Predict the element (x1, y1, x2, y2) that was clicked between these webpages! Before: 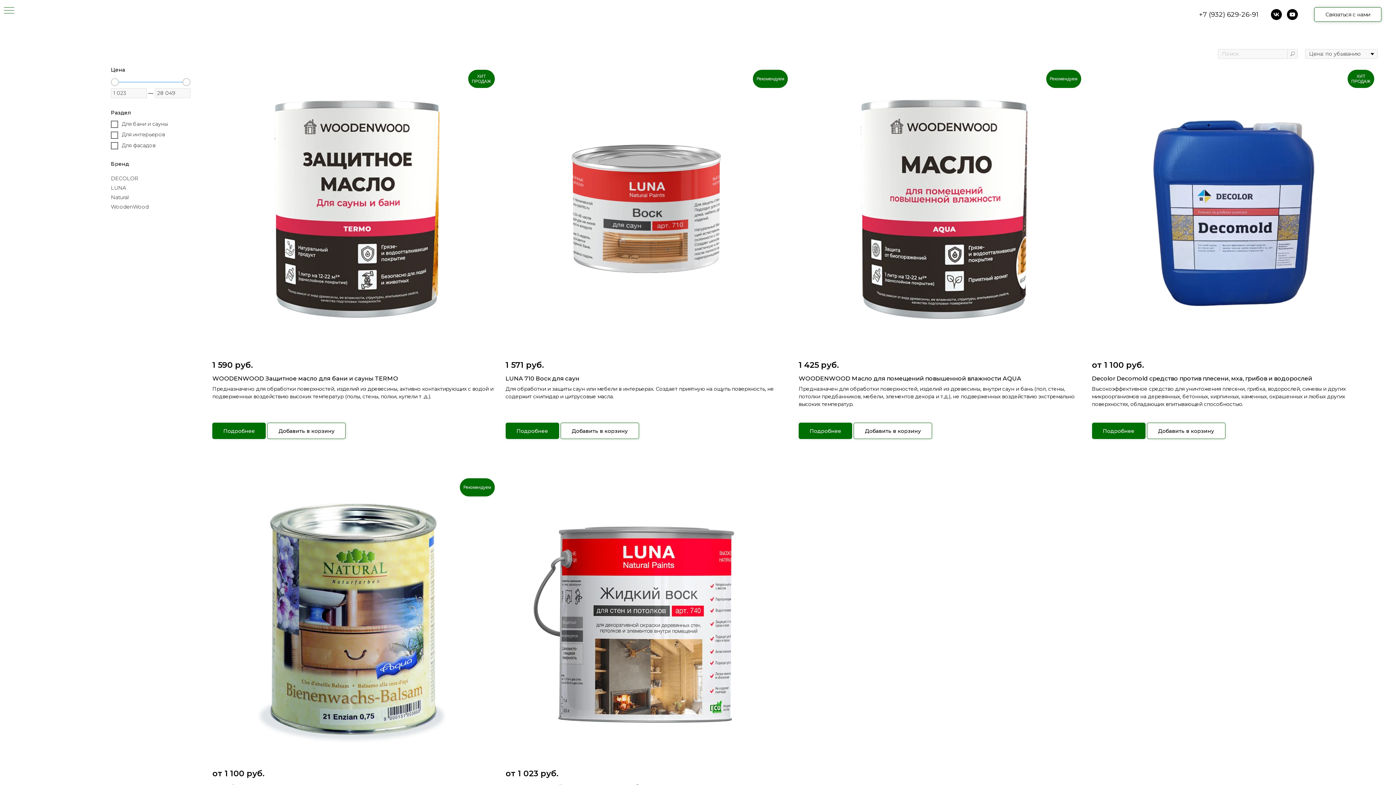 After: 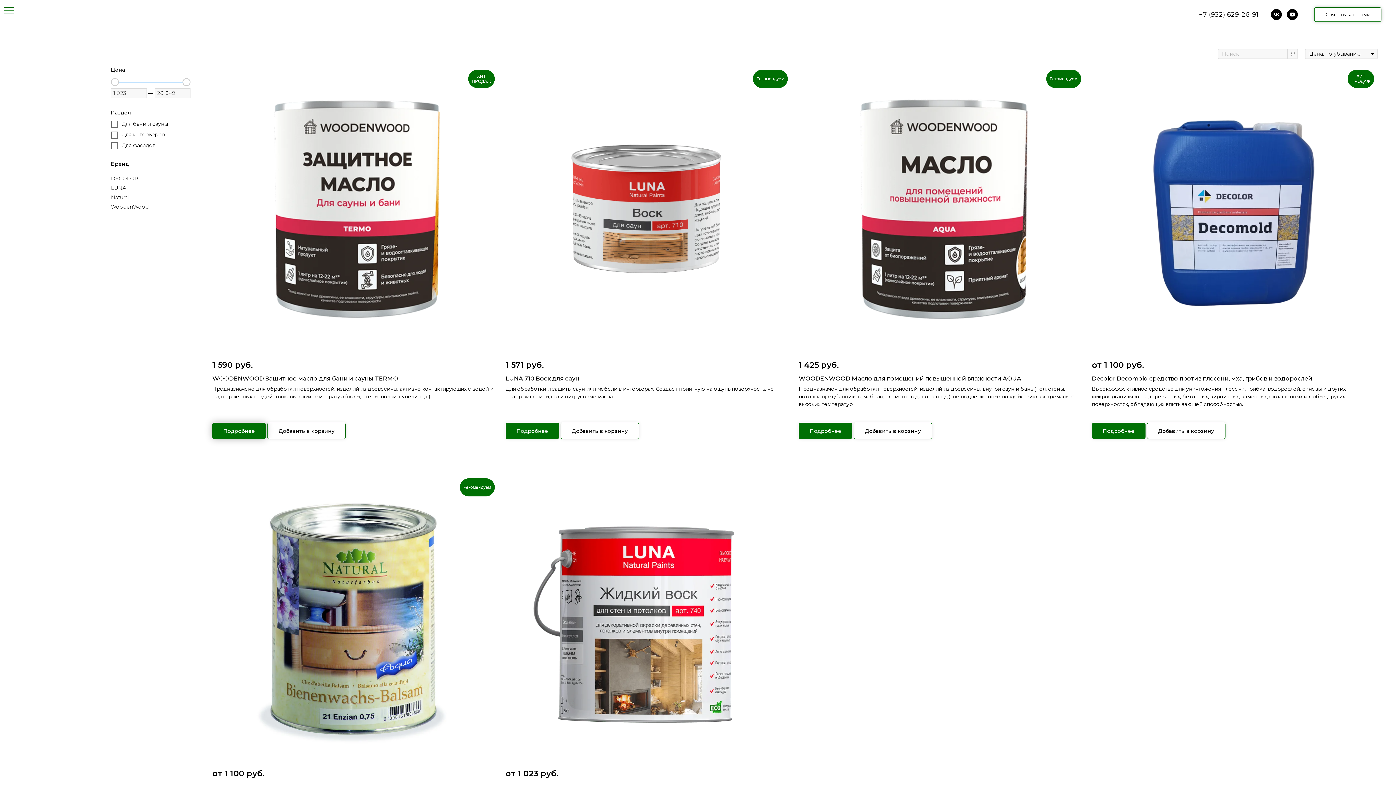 Action: bbox: (212, 423, 265, 439) label: Подробнее